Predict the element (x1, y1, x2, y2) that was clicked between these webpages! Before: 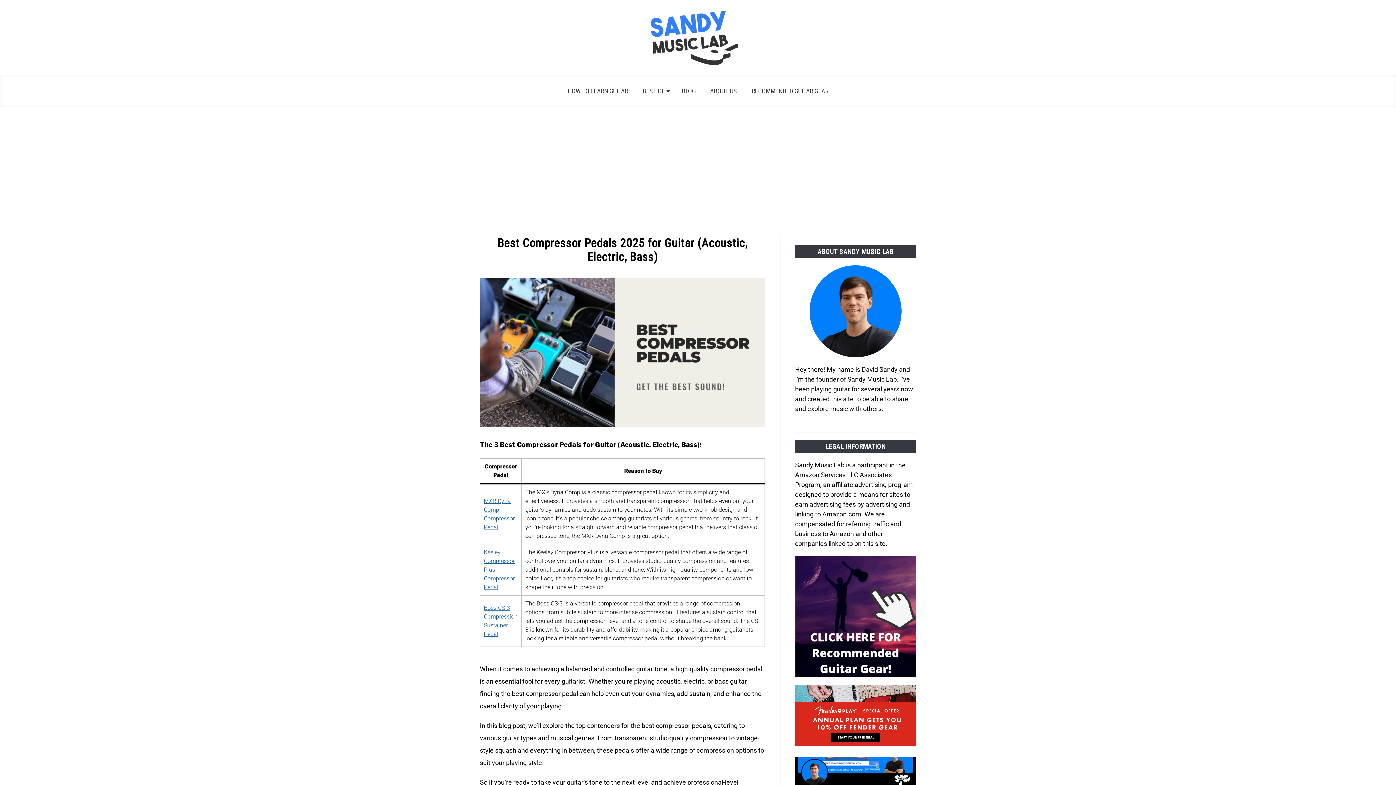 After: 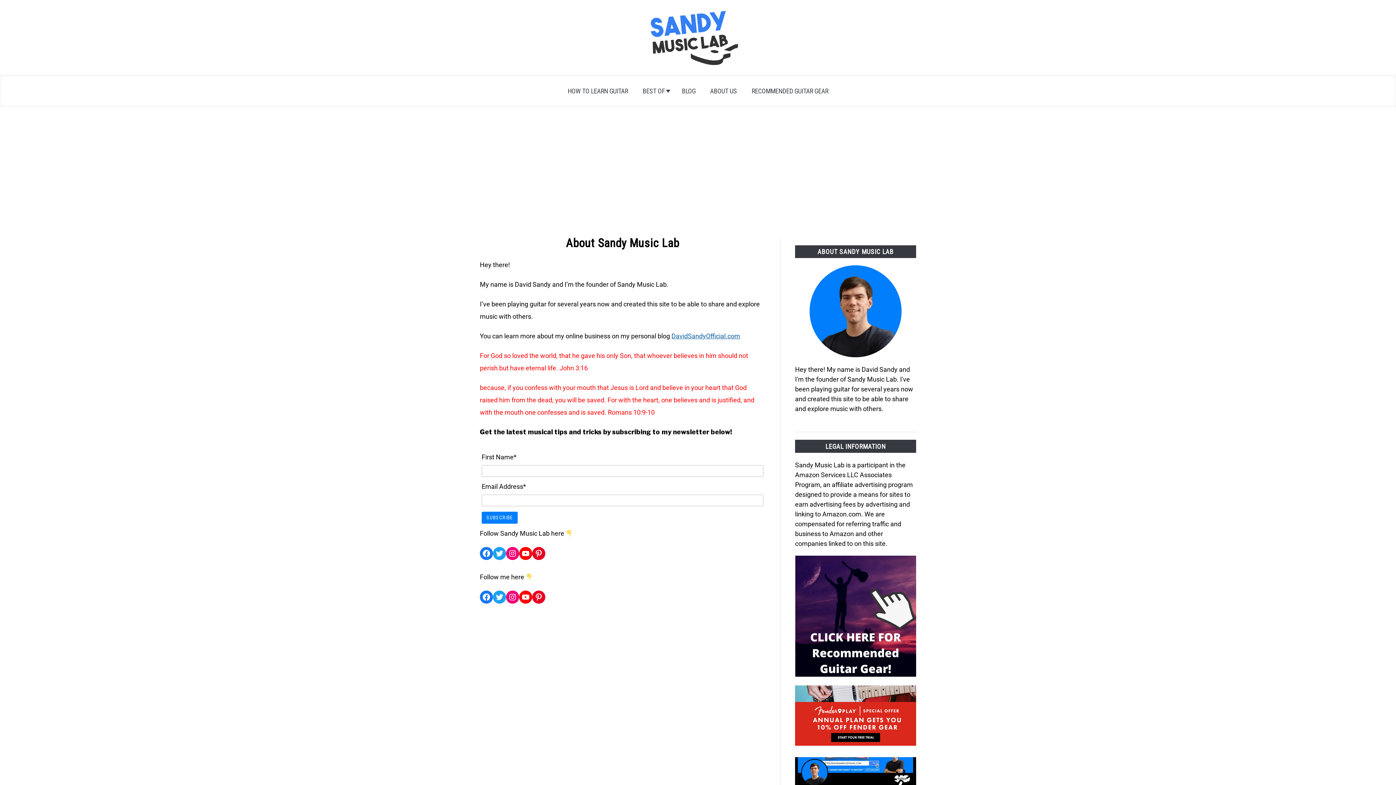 Action: label: ABOUT US bbox: (703, 82, 744, 99)